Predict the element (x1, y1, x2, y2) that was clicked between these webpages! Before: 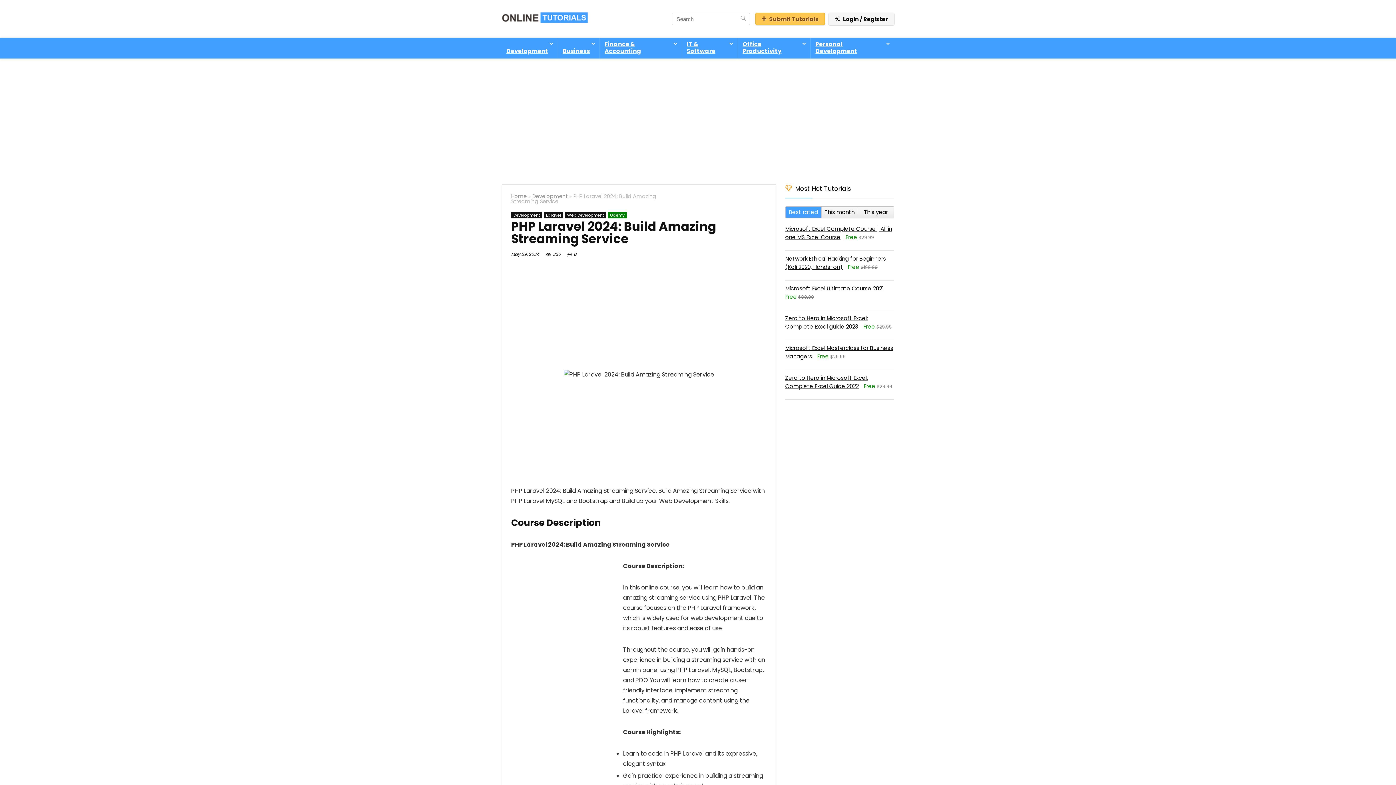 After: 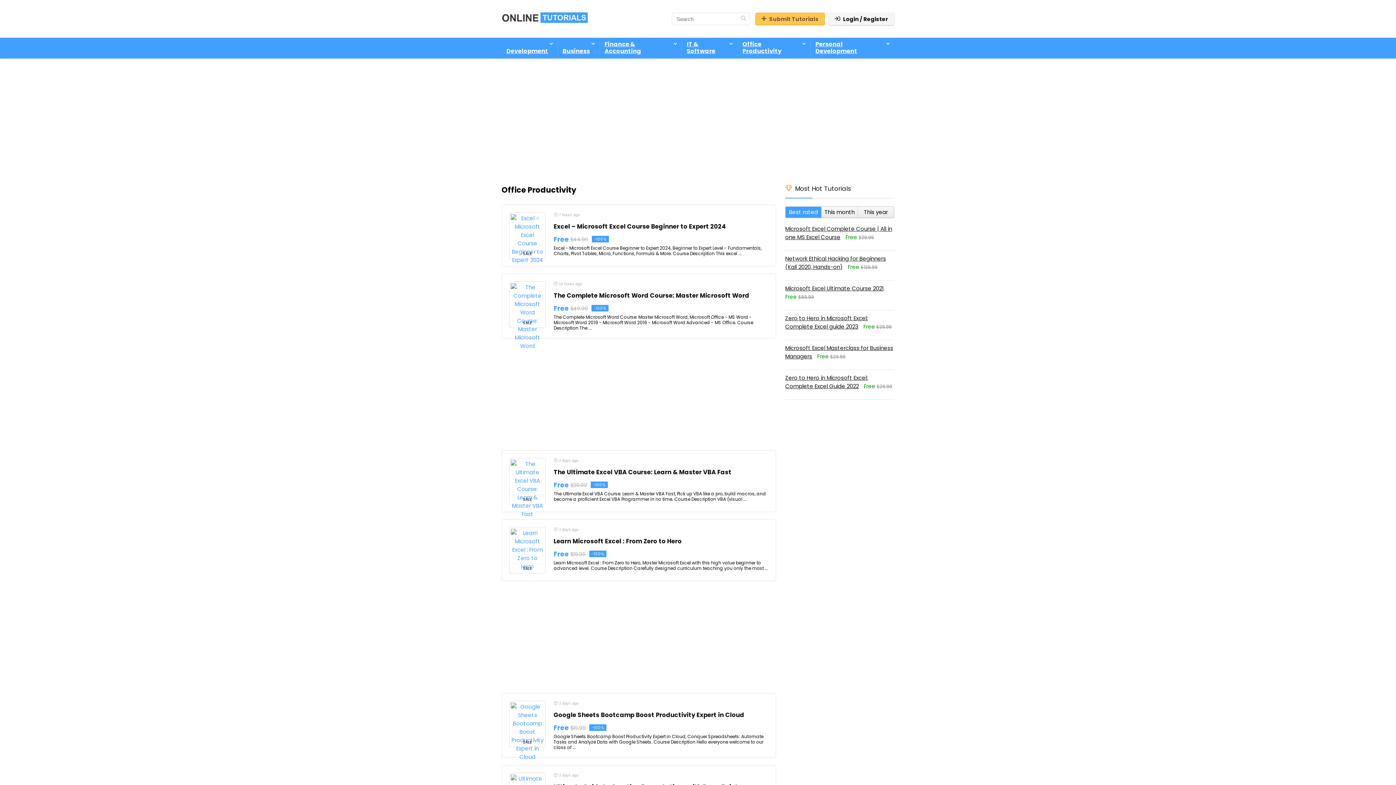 Action: label: Office Productivity bbox: (738, 37, 810, 58)